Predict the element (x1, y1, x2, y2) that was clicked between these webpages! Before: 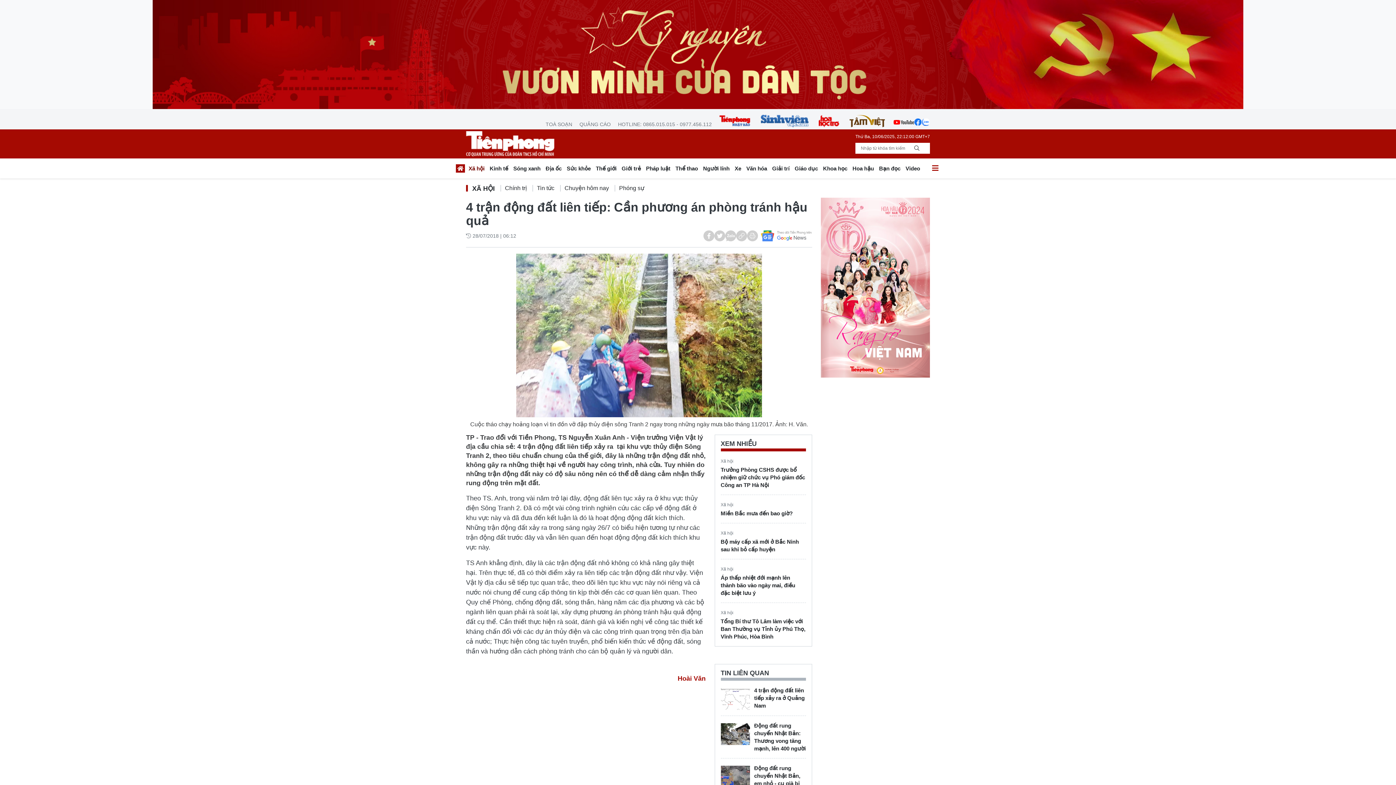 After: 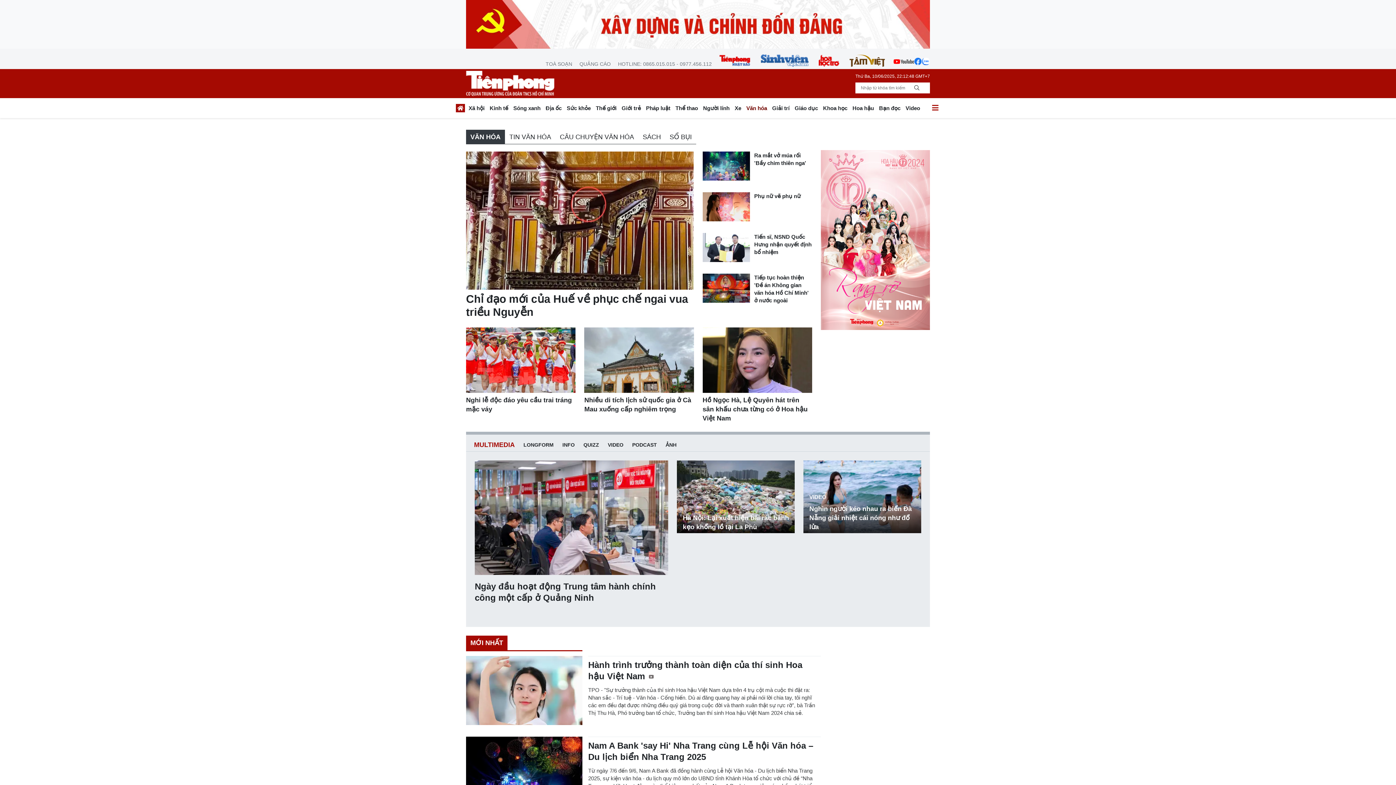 Action: bbox: (744, 163, 769, 176) label: Văn hóa